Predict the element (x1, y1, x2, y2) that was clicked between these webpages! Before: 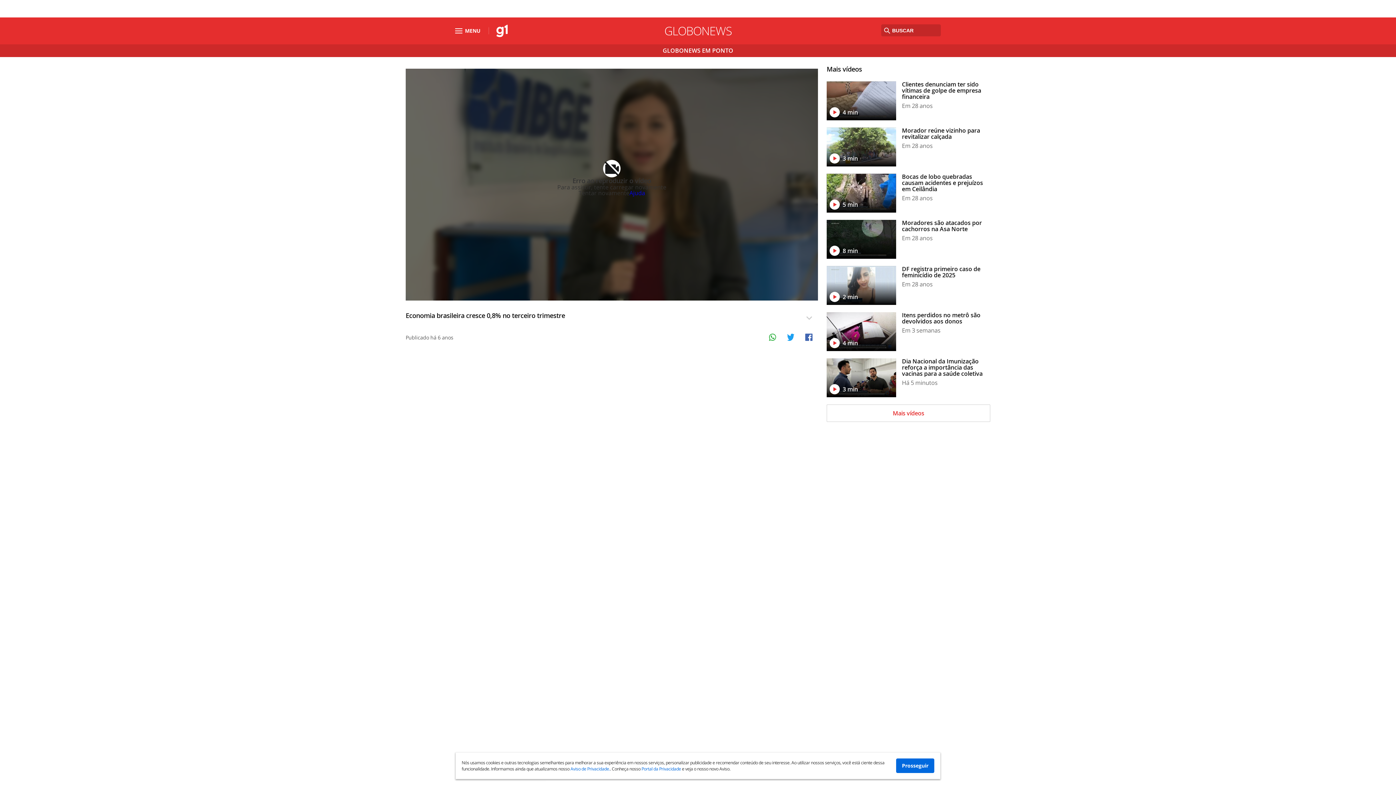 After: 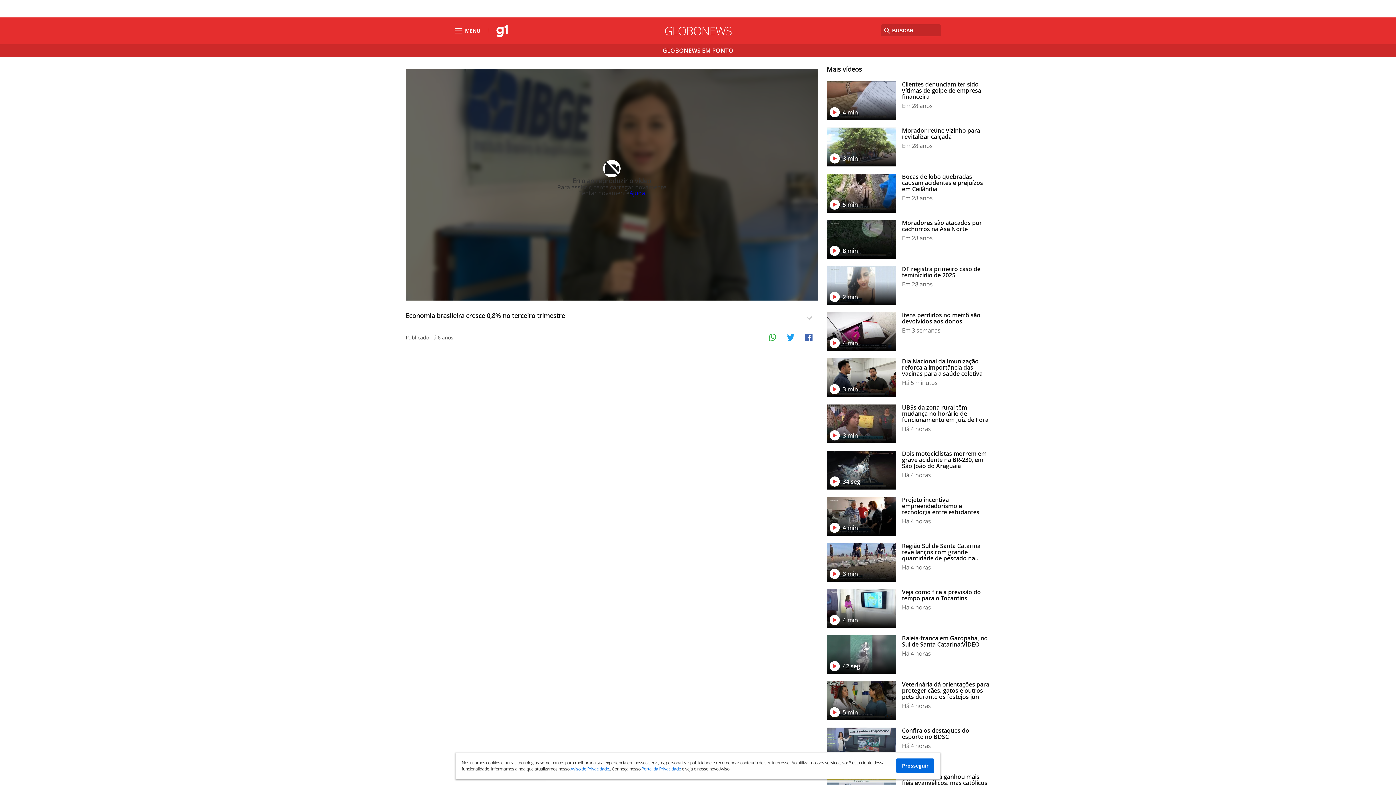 Action: bbox: (826, 404, 990, 422) label: Mais vídeos